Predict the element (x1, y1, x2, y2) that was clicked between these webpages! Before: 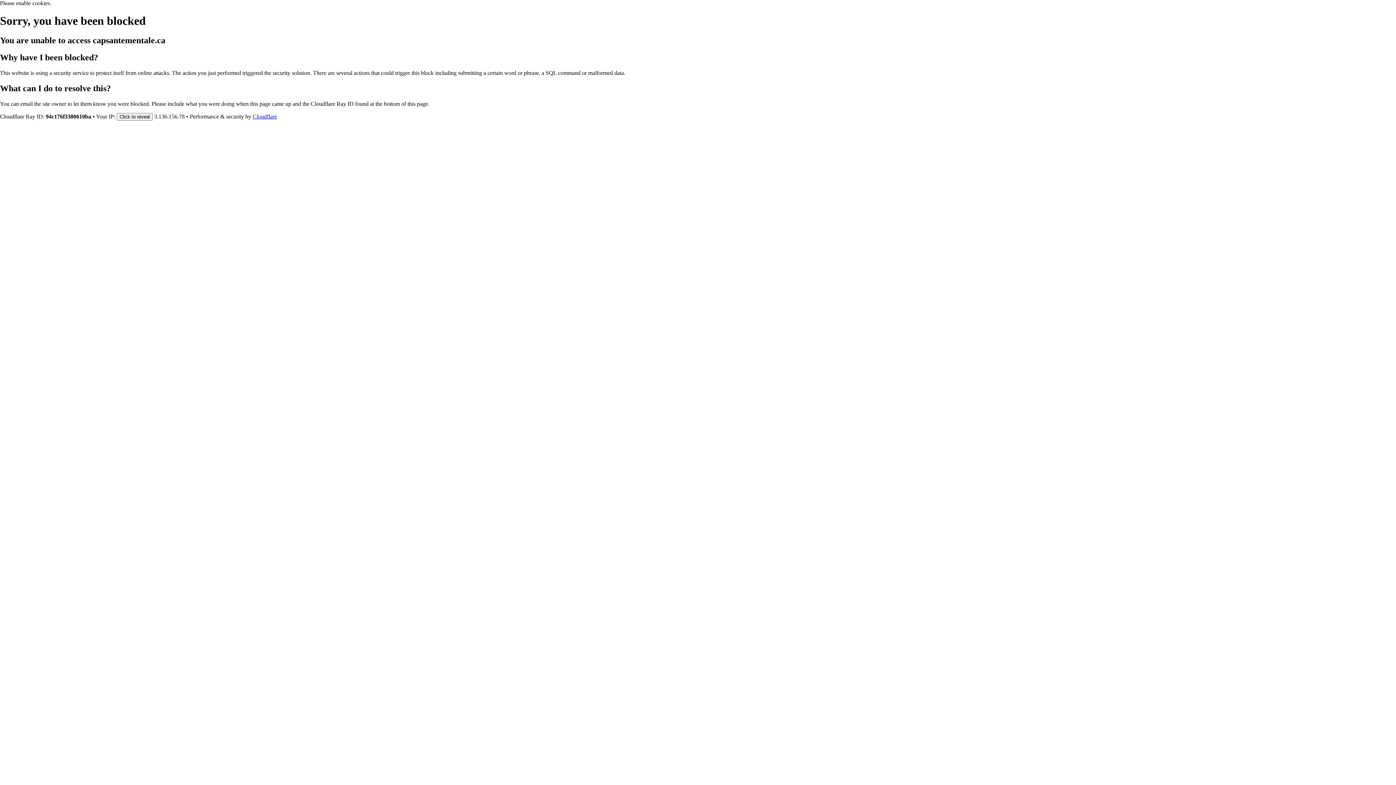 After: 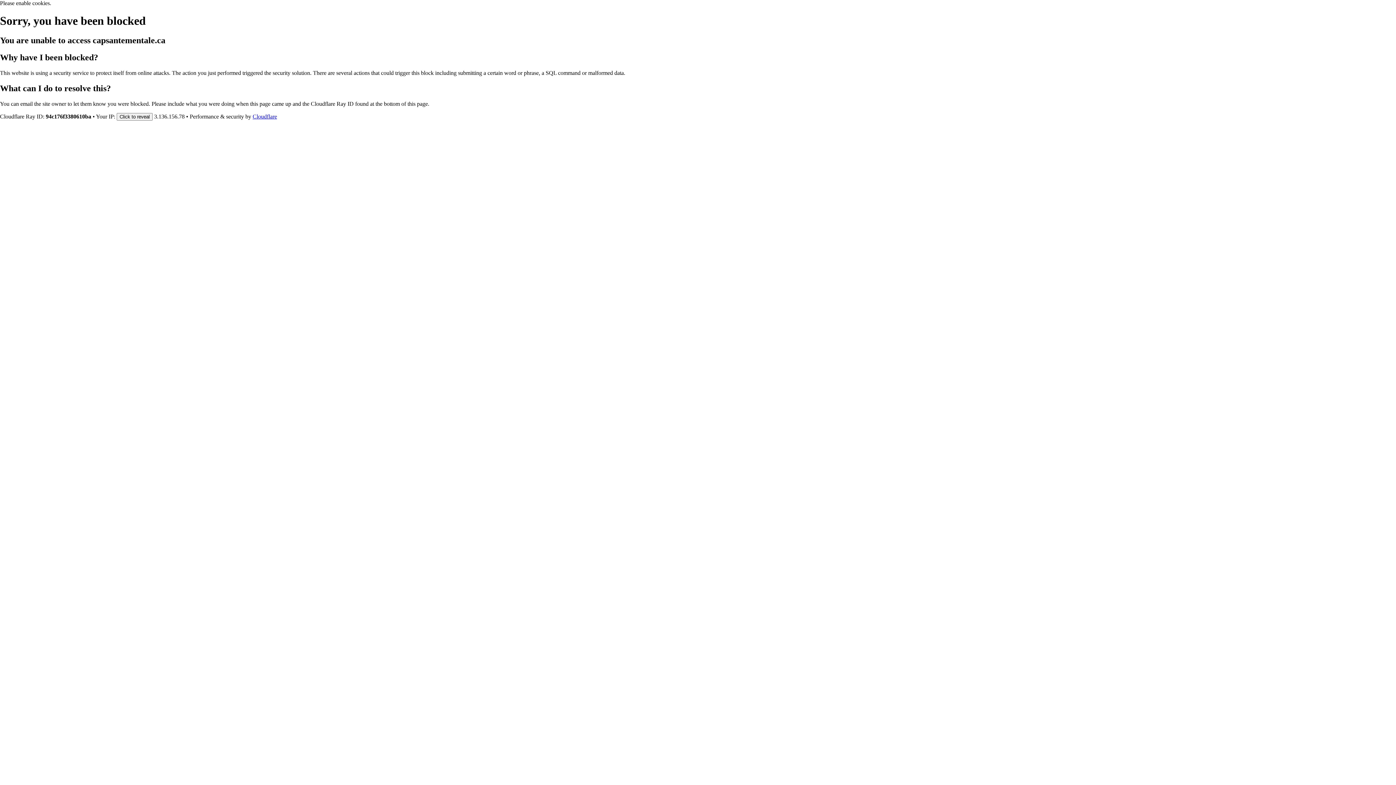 Action: bbox: (252, 113, 277, 119) label: Cloudflare